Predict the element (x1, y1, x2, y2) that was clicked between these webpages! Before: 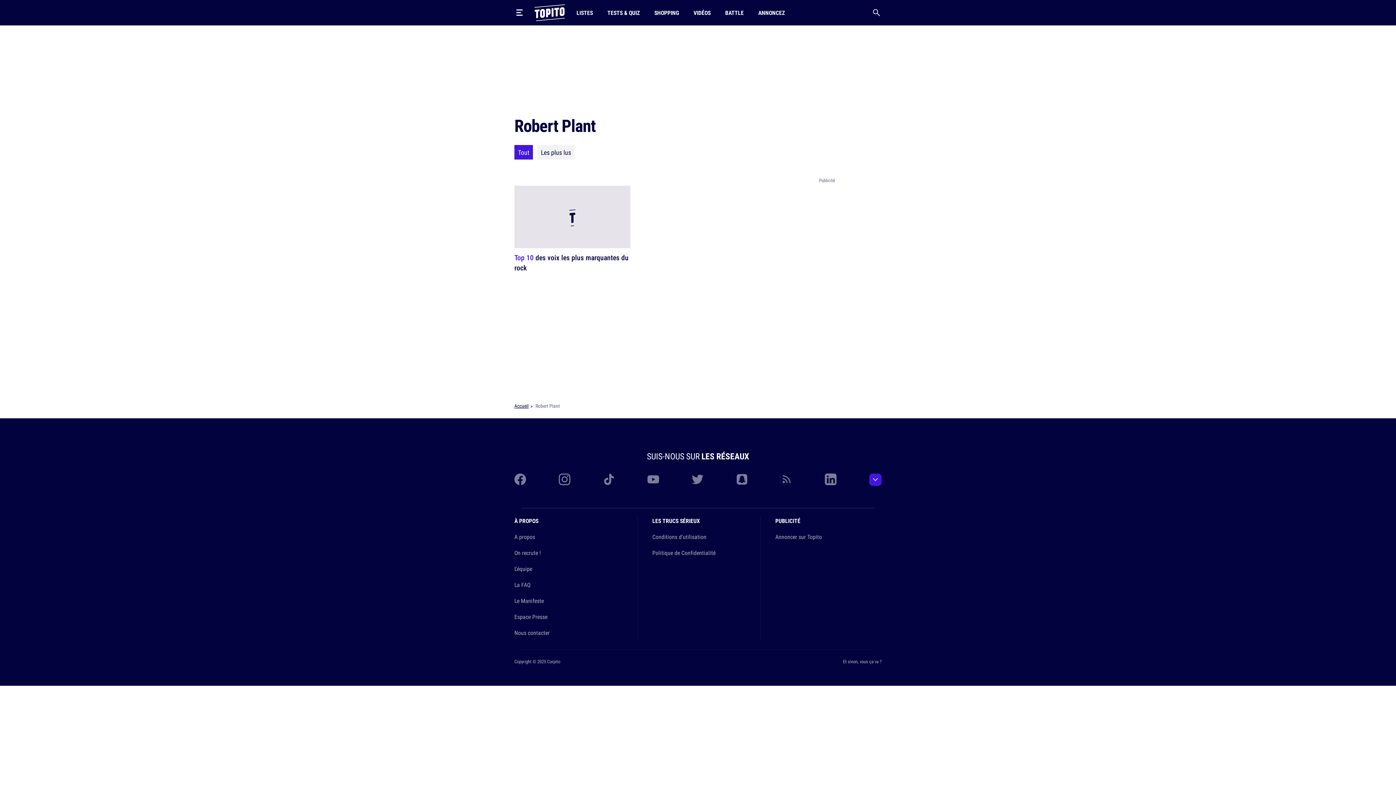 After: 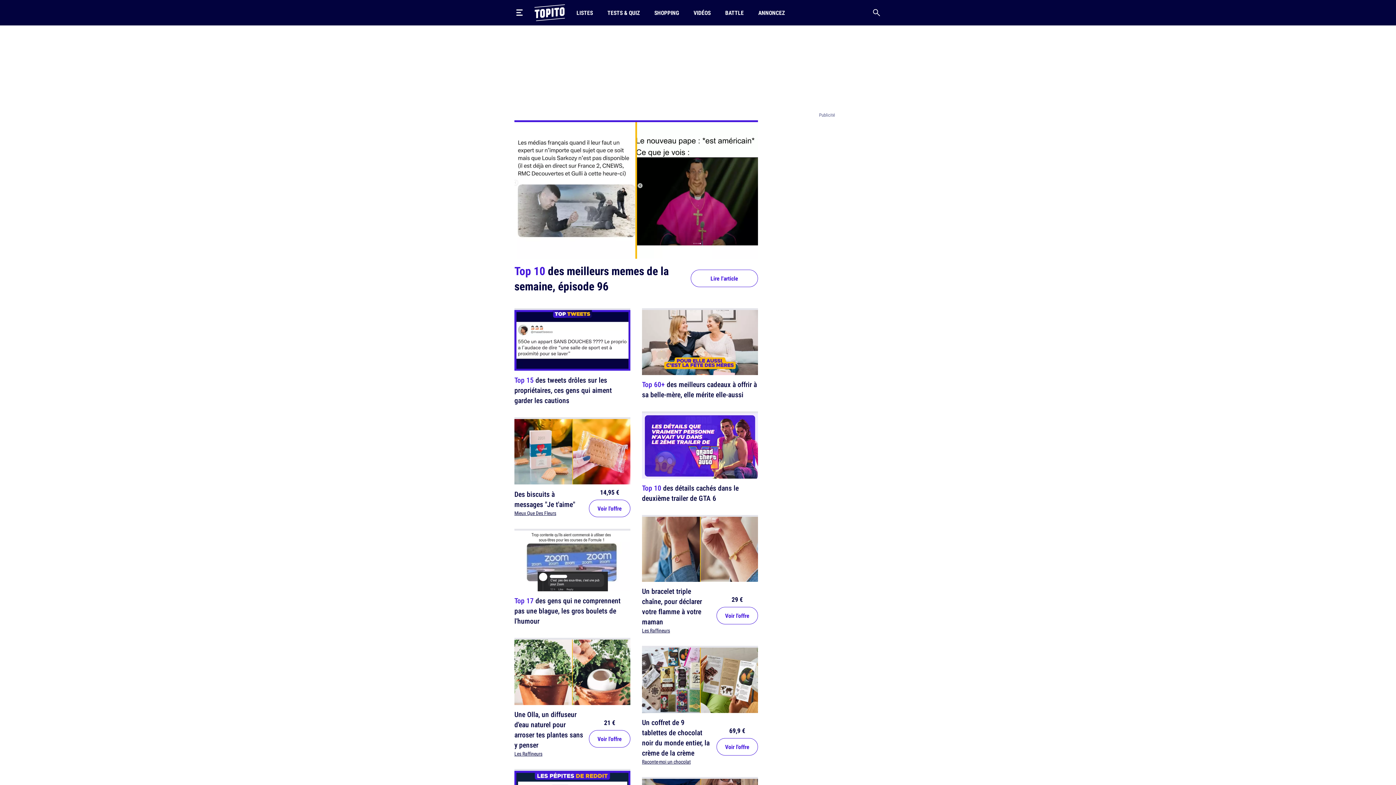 Action: label: Accueil bbox: (514, 402, 528, 409)